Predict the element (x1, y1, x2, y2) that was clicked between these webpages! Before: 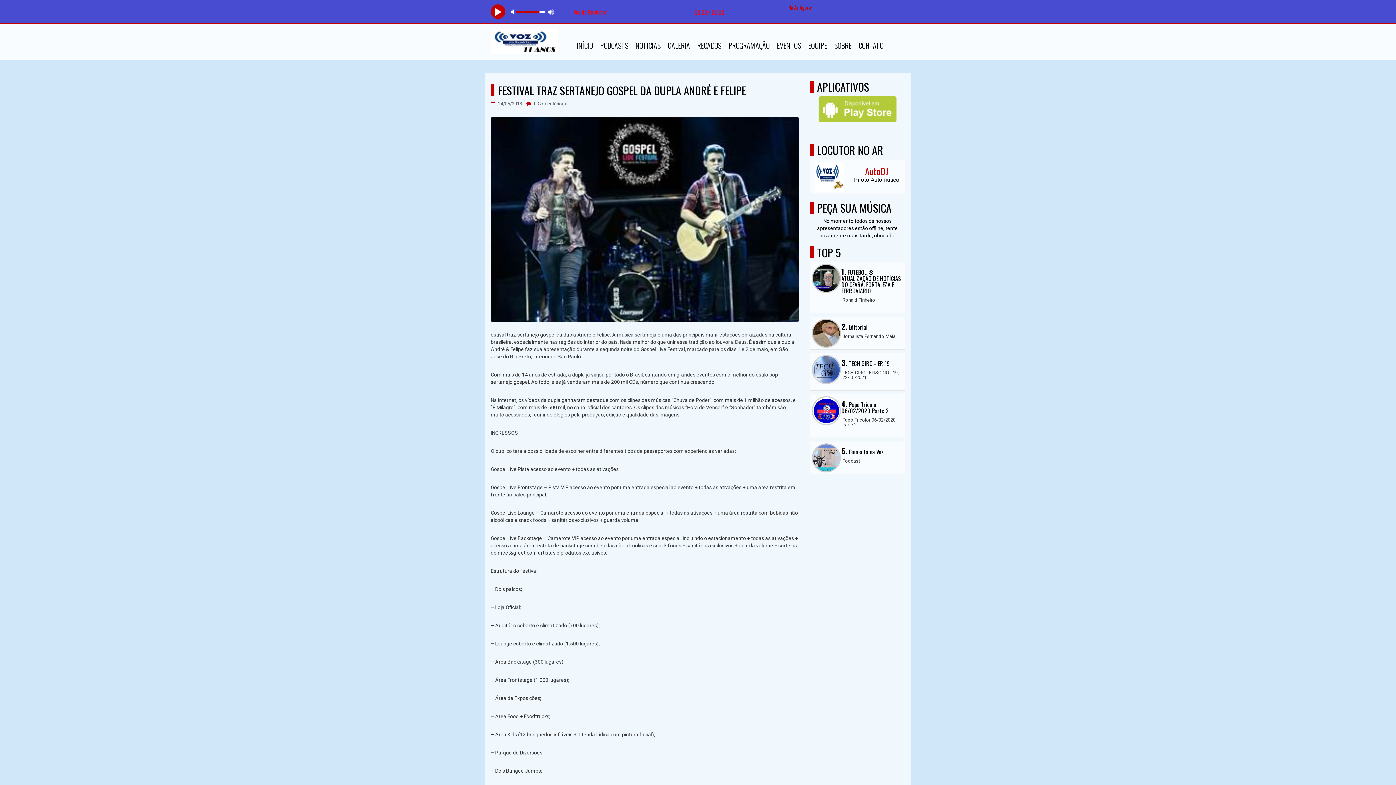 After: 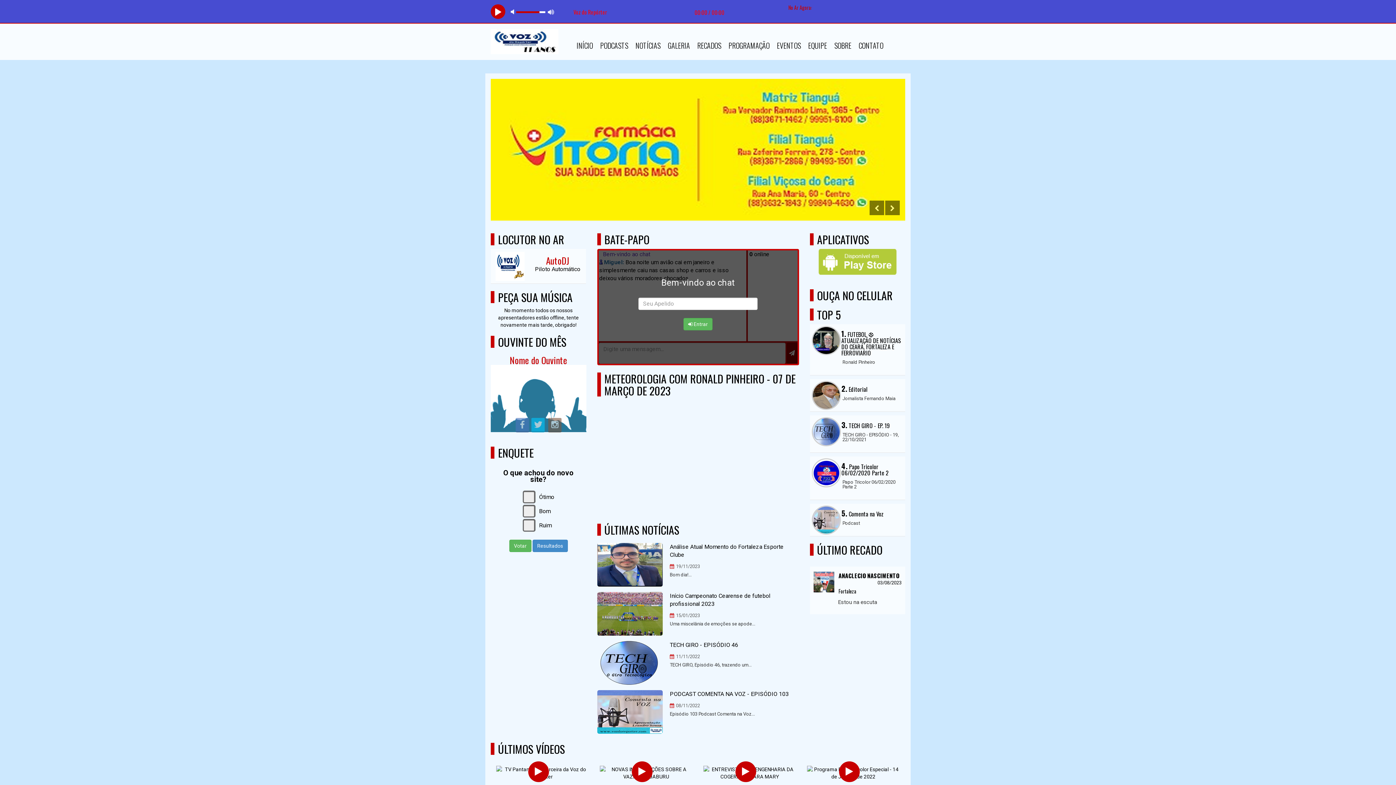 Action: bbox: (485, 23, 564, 59)